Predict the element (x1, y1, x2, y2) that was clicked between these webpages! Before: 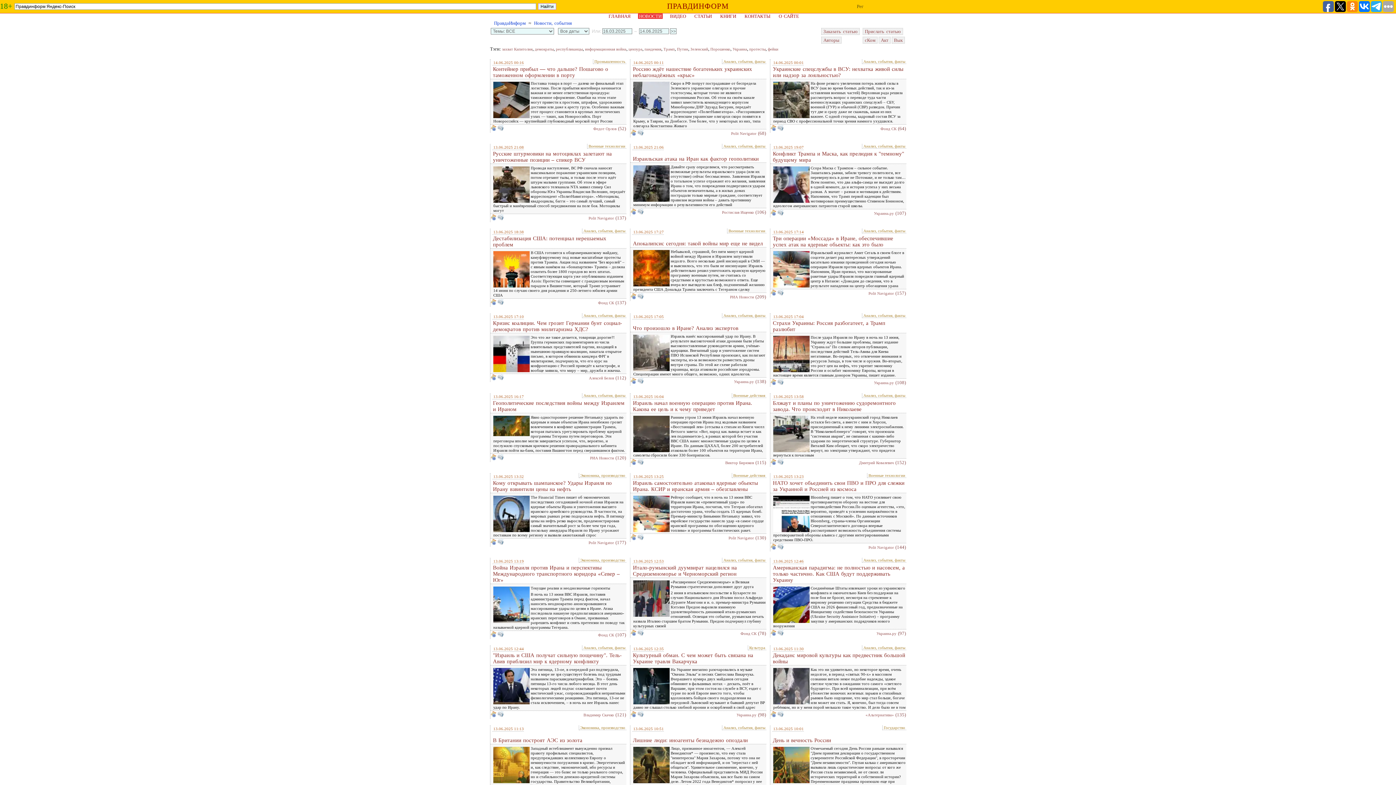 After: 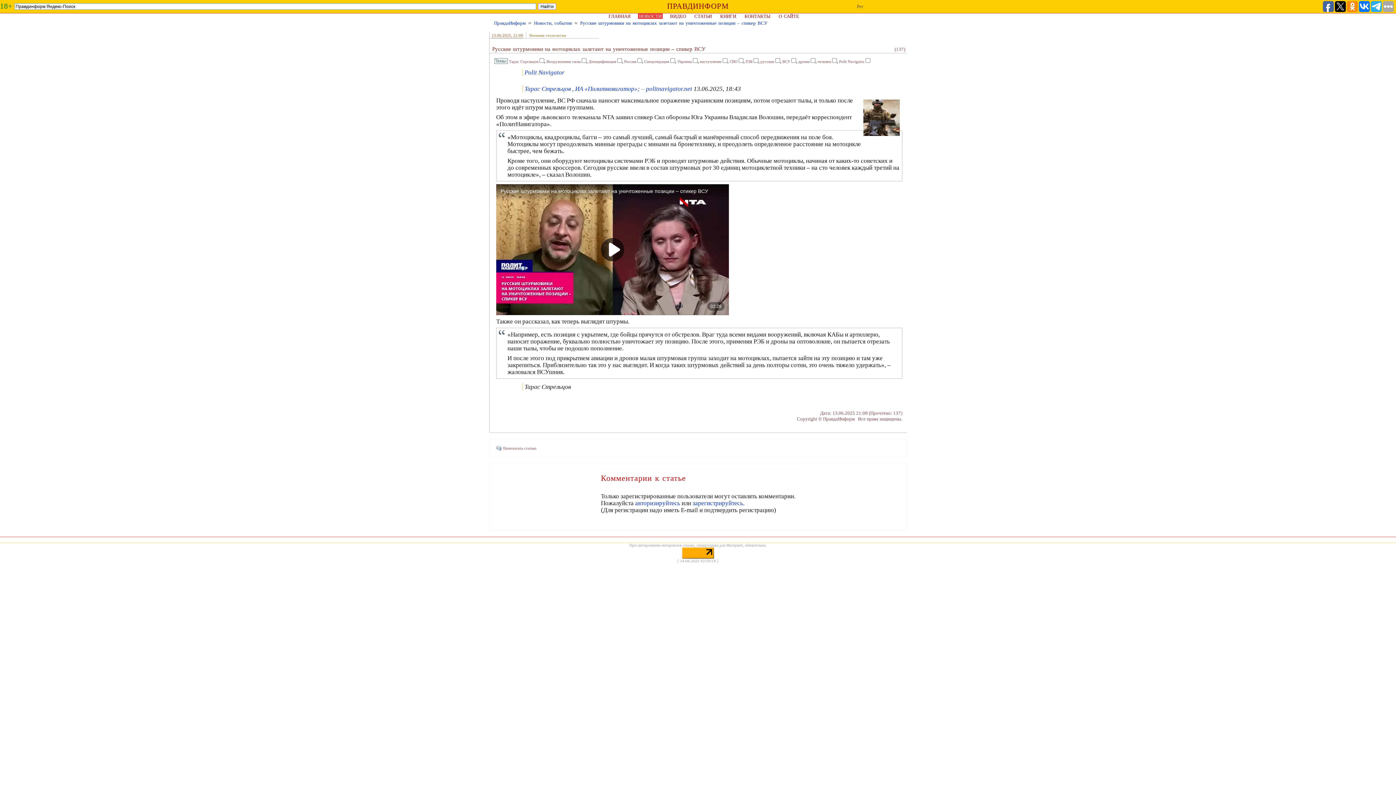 Action: label: Русские штурмовики на мотоциклах залетают на уничтоженные позиции – спикер ВСУ bbox: (493, 149, 612, 164)